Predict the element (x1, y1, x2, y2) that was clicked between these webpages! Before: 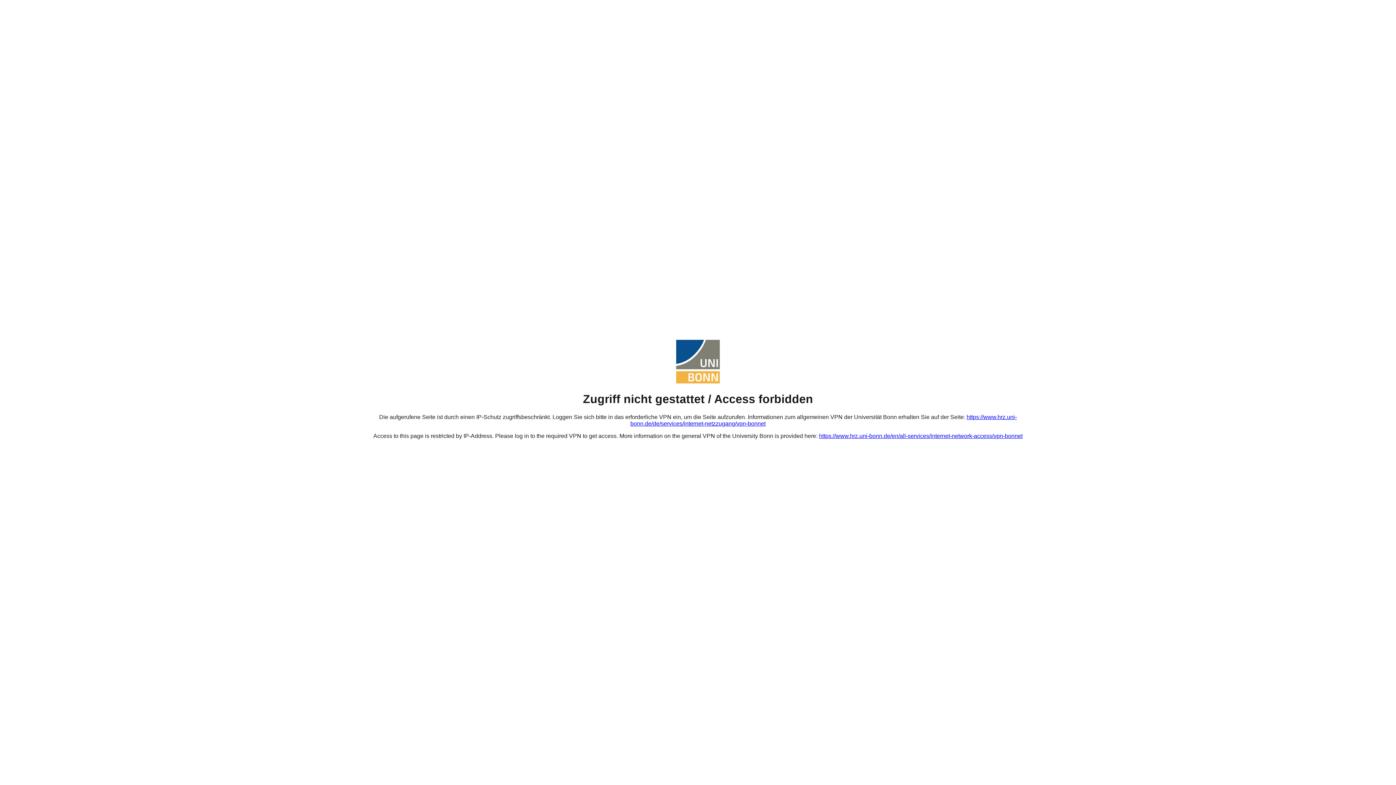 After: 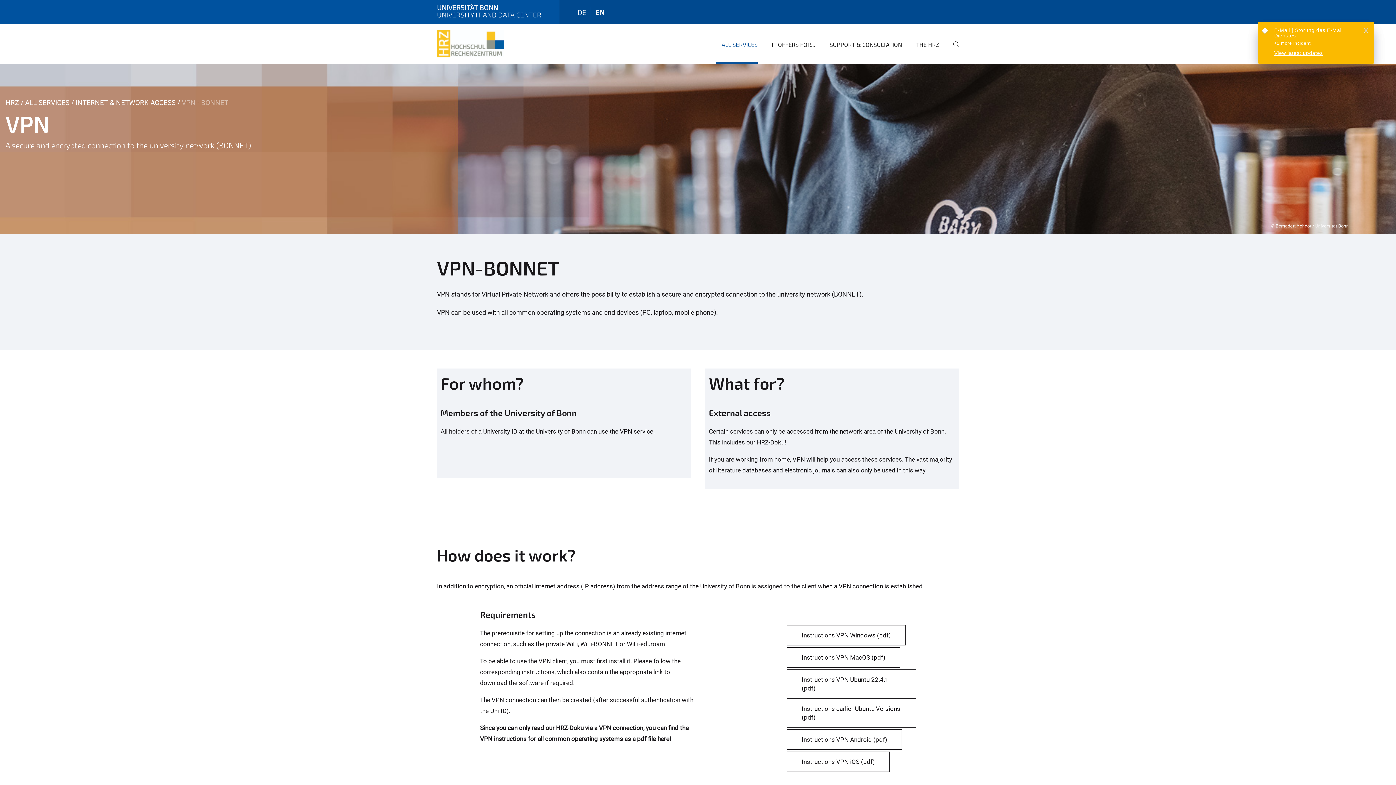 Action: bbox: (819, 433, 1022, 439) label: https://www.hrz.uni-bonn.de/en/all-services/internet-network-access/vpn-bonnet